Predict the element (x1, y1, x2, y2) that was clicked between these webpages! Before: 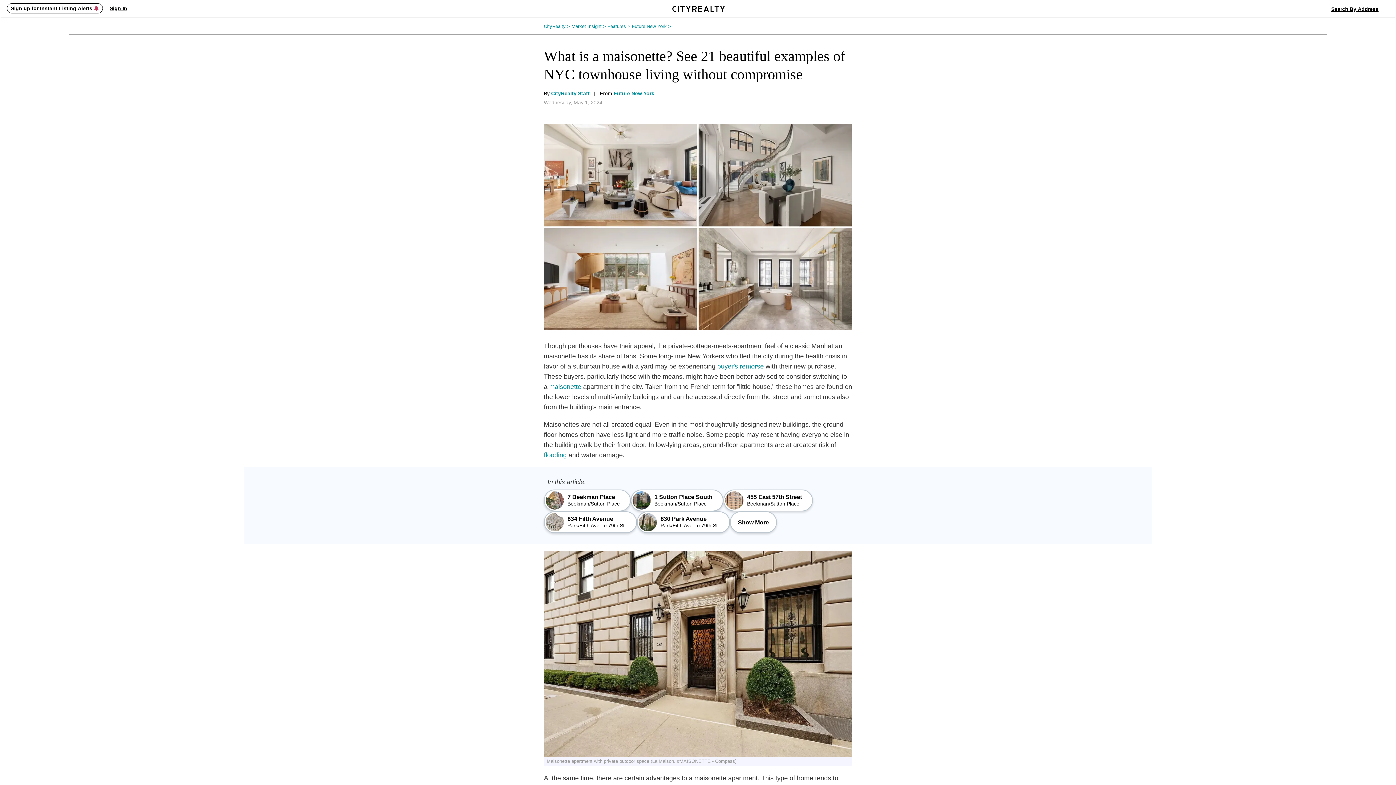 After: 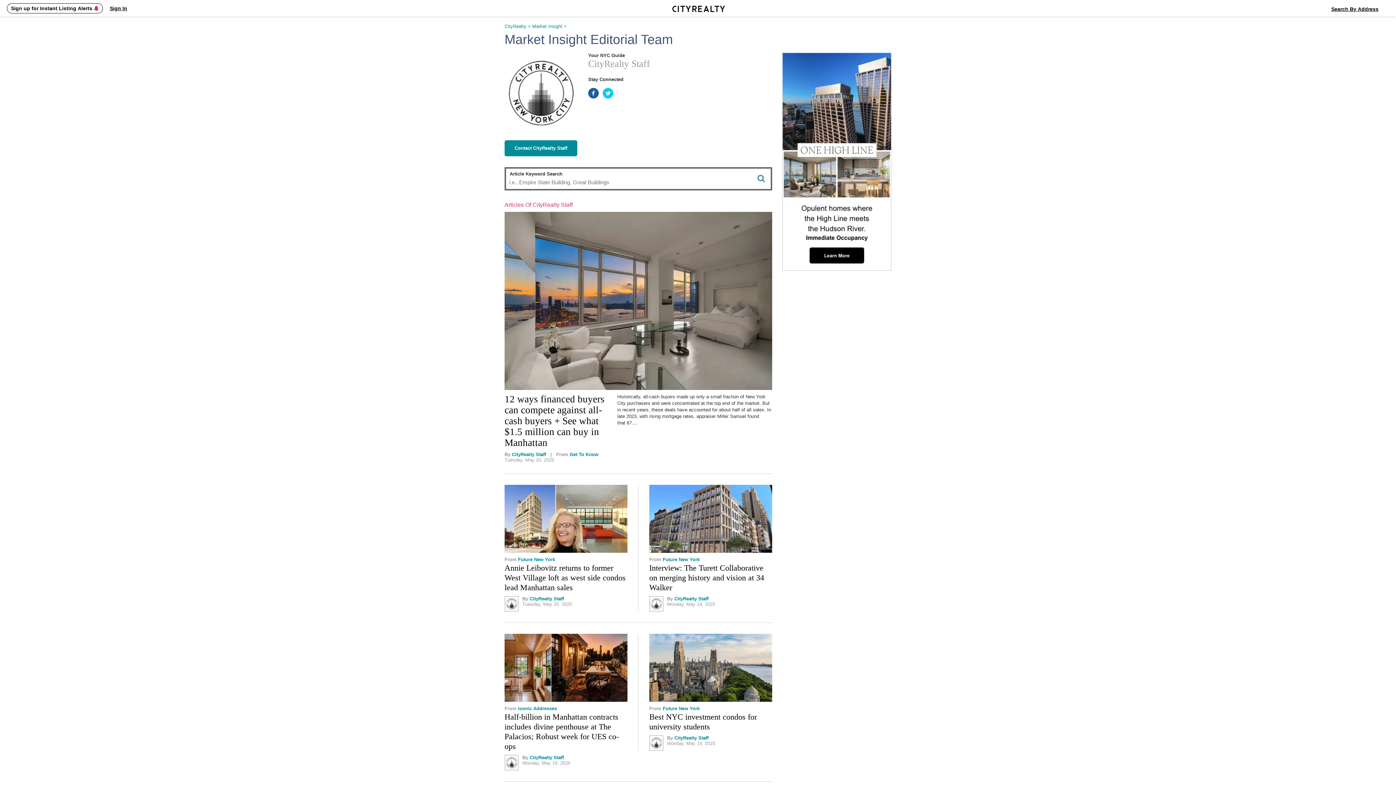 Action: bbox: (551, 90, 589, 96) label: CityRealty Staff